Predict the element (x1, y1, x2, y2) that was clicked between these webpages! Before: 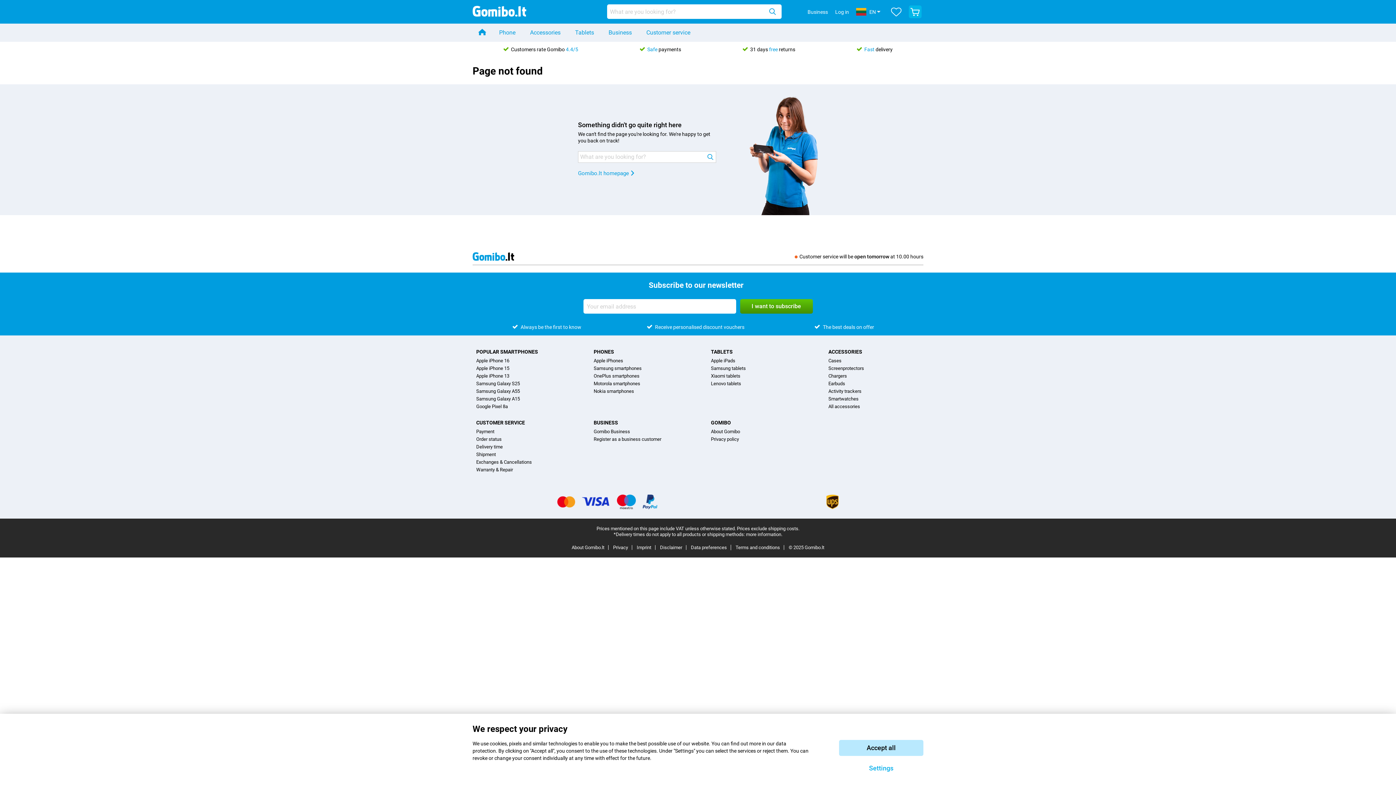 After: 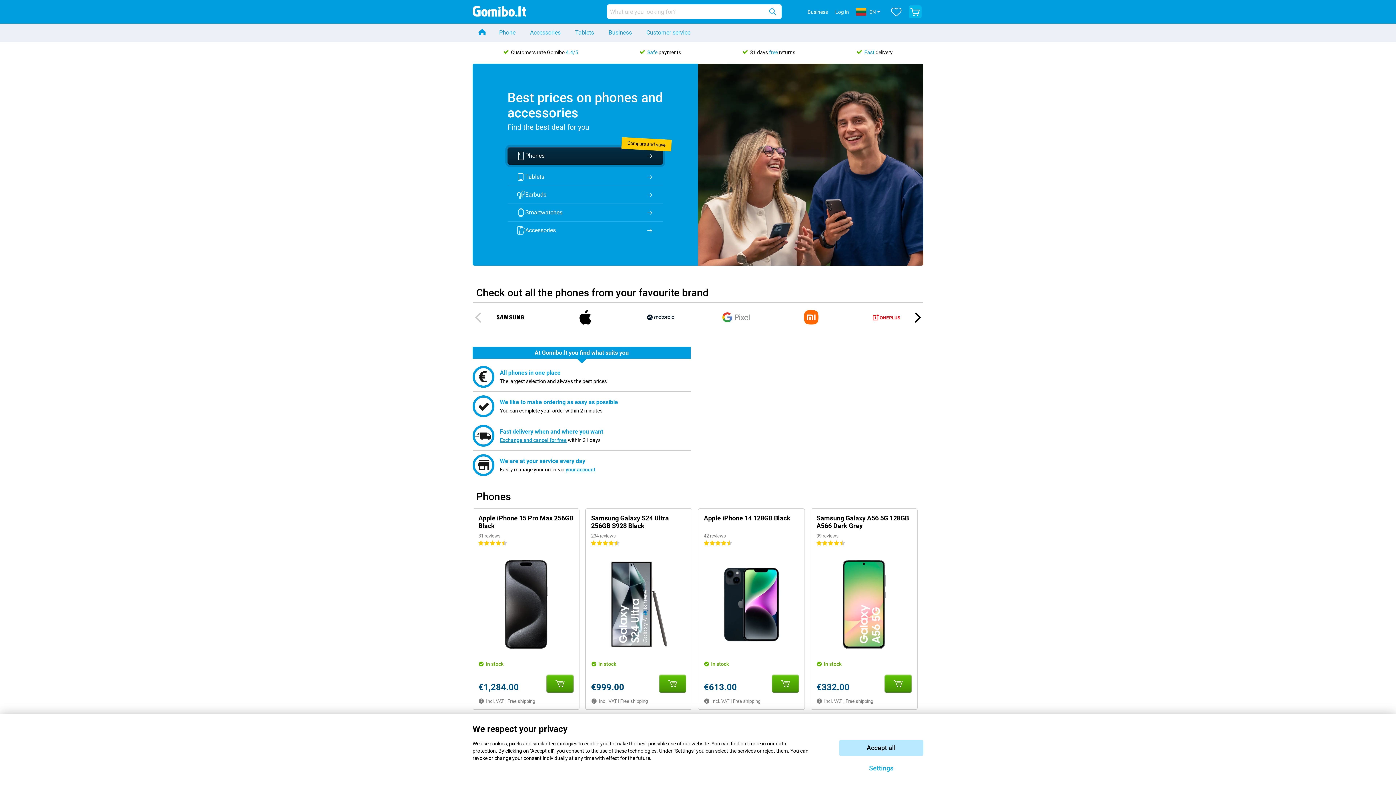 Action: bbox: (472, 23, 492, 41)